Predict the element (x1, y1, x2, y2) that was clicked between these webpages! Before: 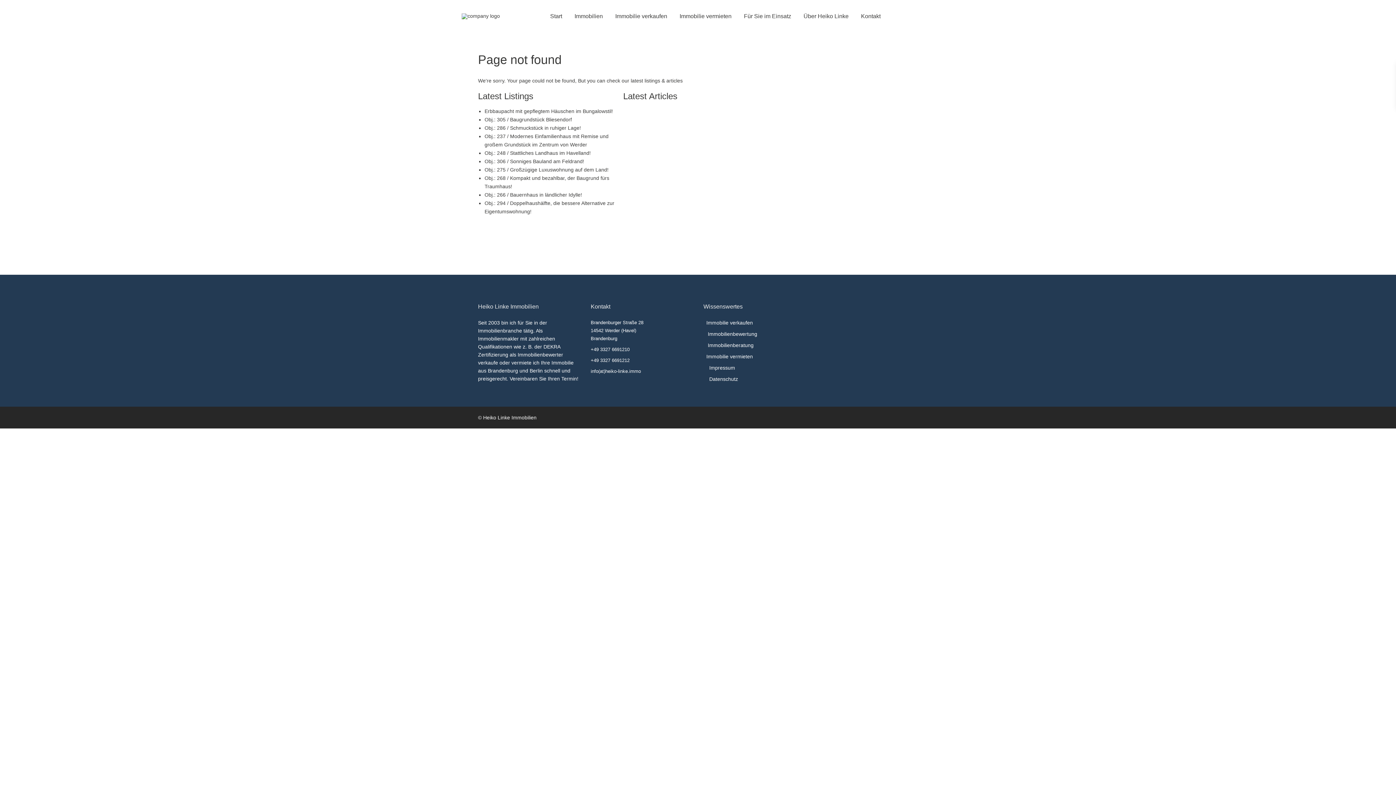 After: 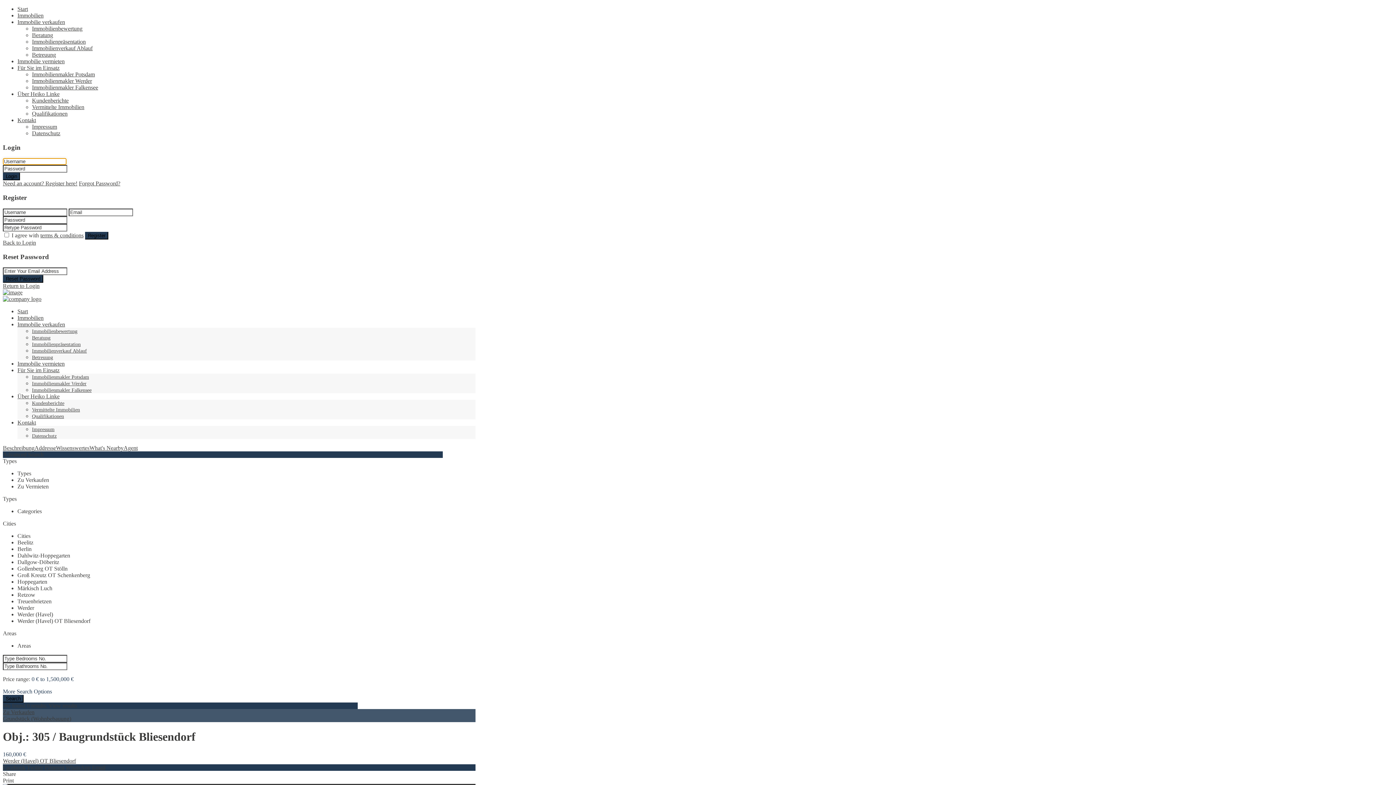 Action: bbox: (484, 116, 572, 122) label: Obj.: 305 / Baugrundstück Bliesendorf